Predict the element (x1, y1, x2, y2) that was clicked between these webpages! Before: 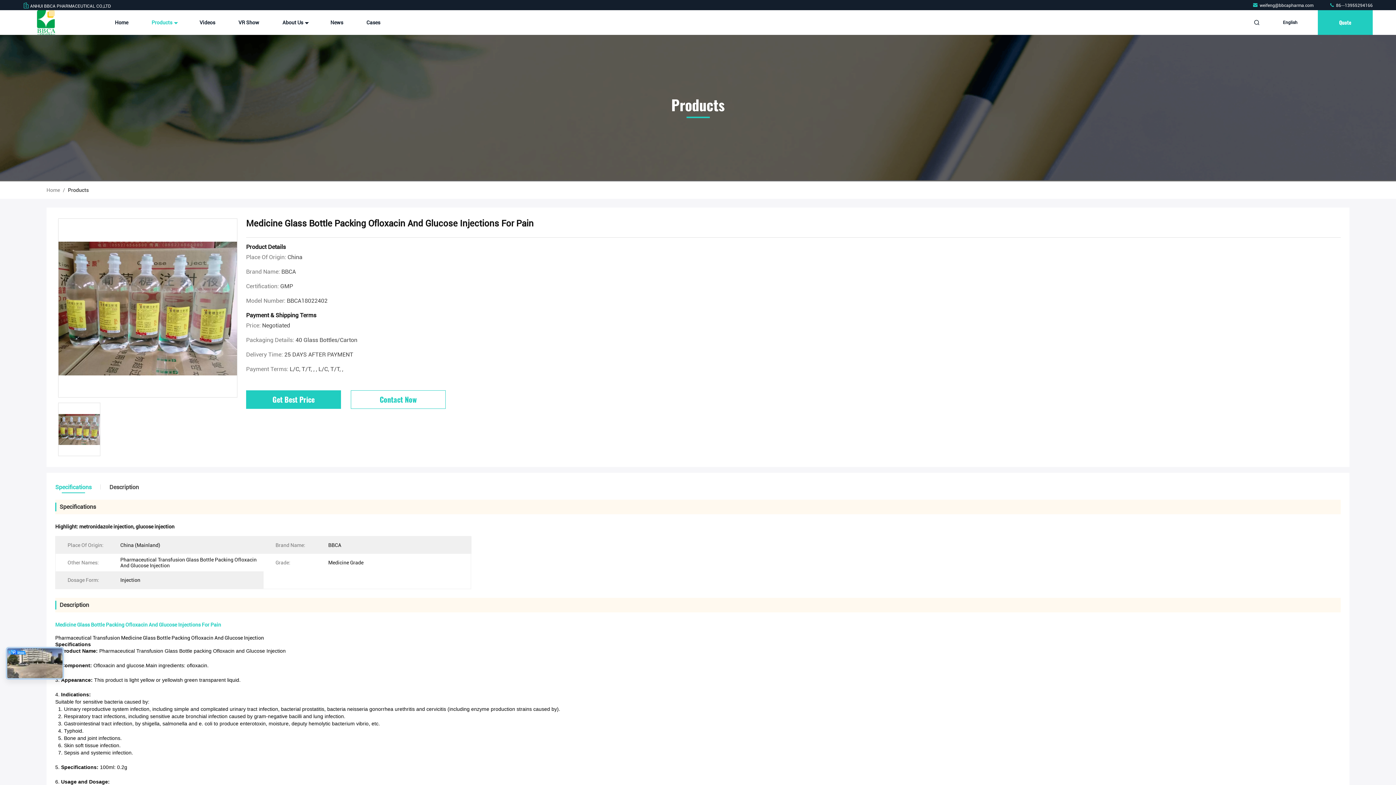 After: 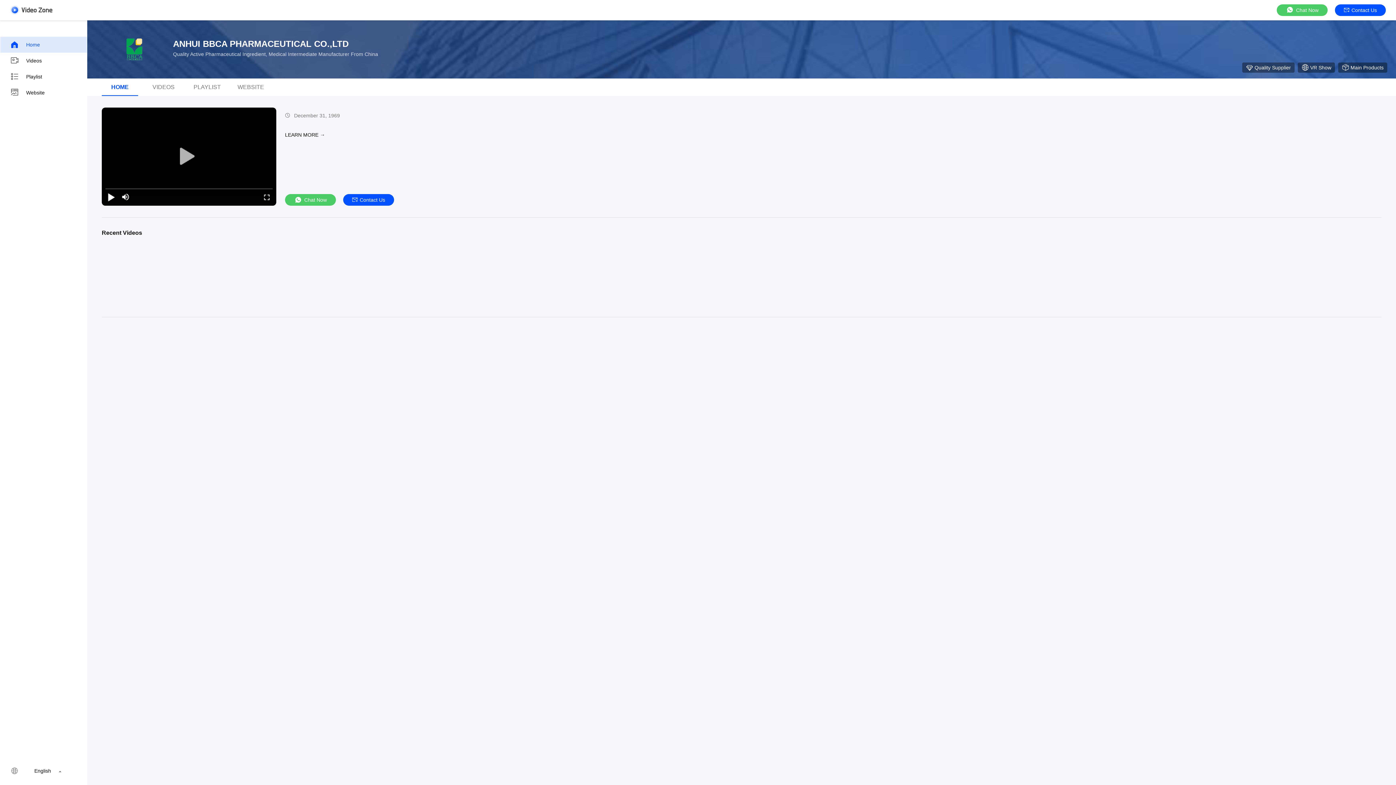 Action: label: Videos bbox: (199, 10, 215, 34)